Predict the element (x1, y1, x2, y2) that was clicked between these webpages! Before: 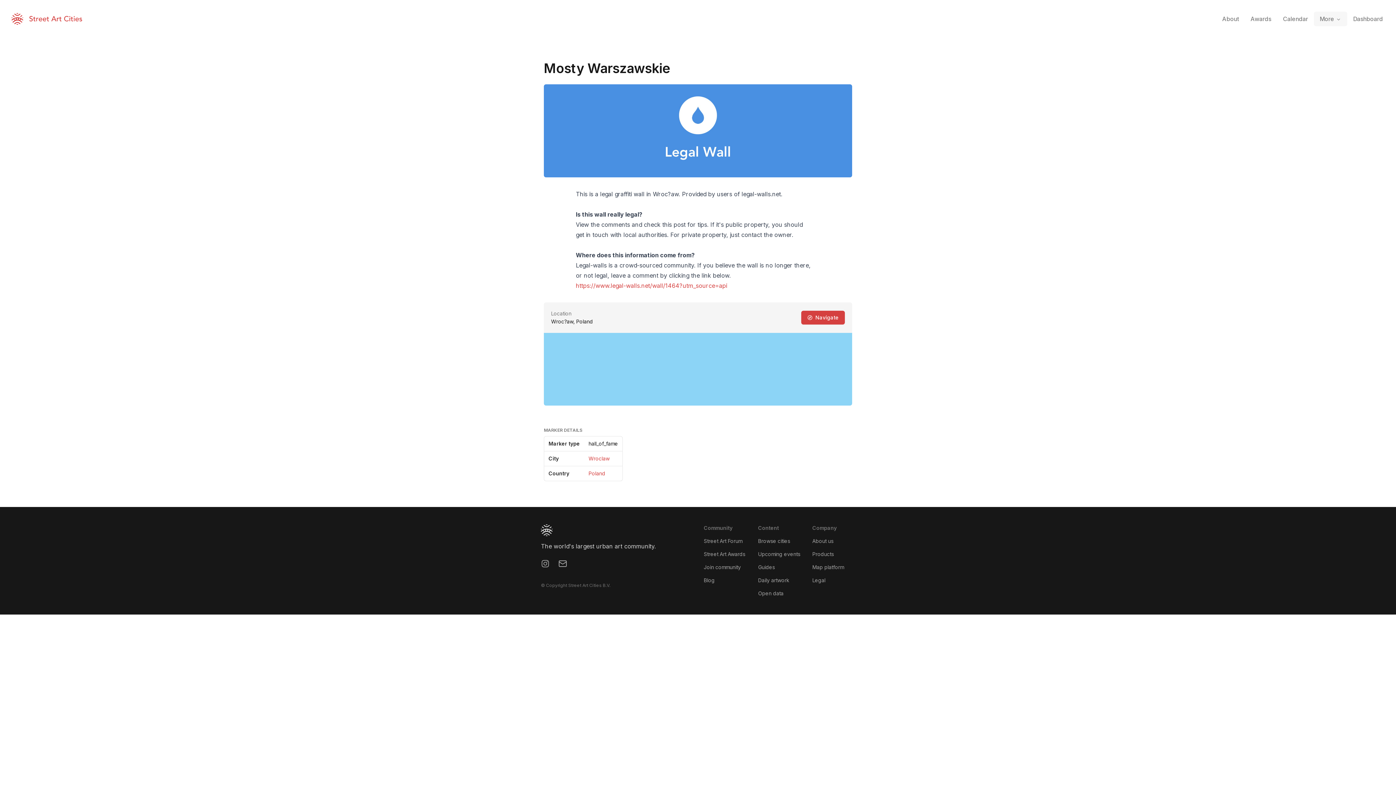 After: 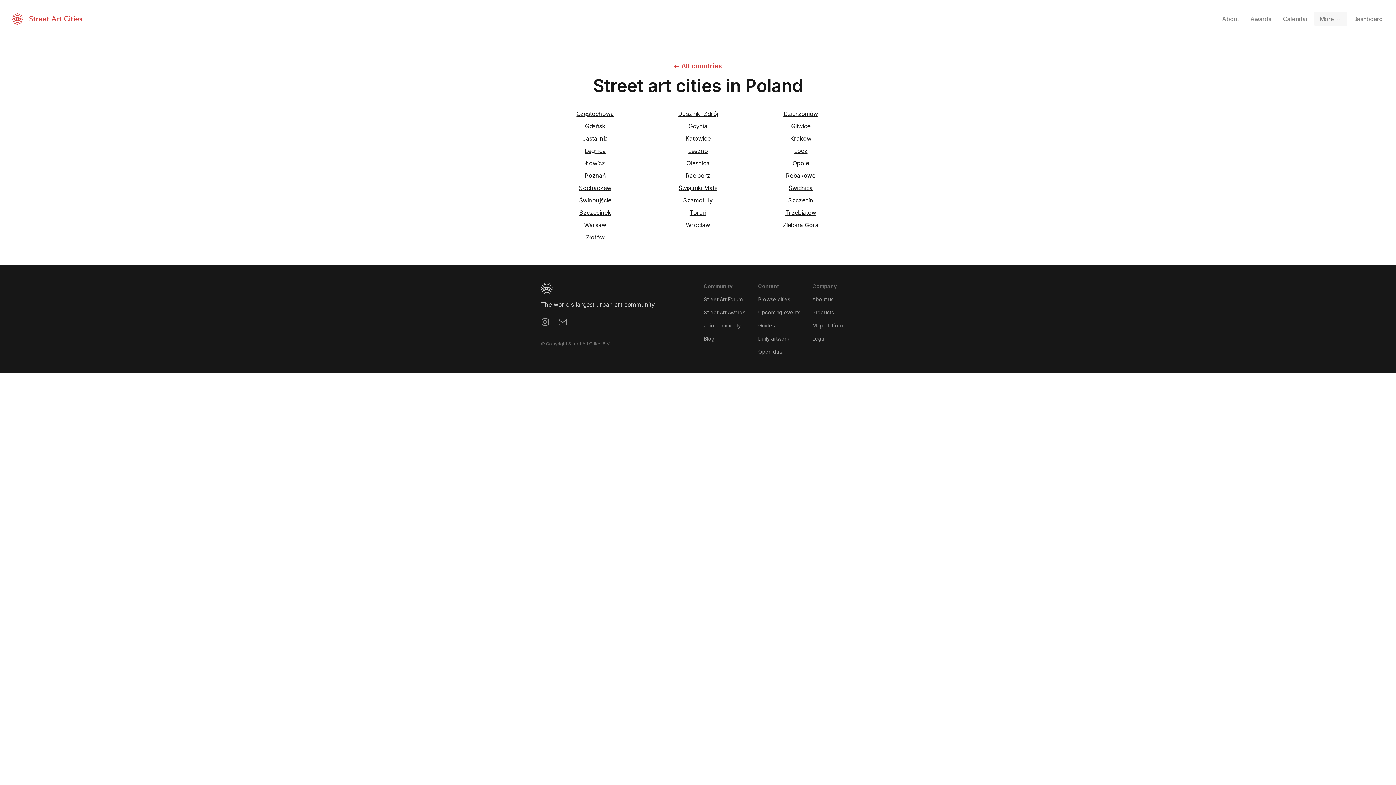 Action: label: Poland bbox: (588, 470, 605, 476)